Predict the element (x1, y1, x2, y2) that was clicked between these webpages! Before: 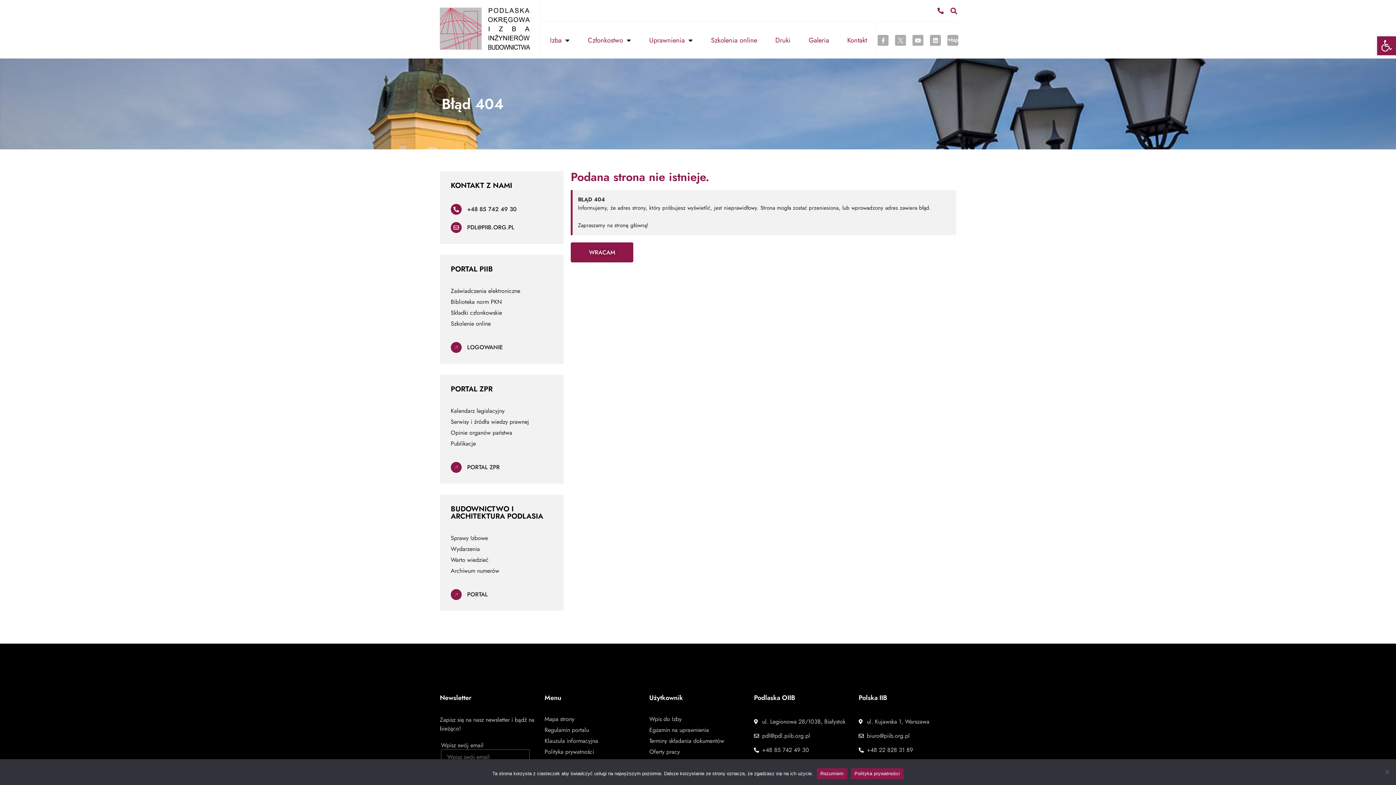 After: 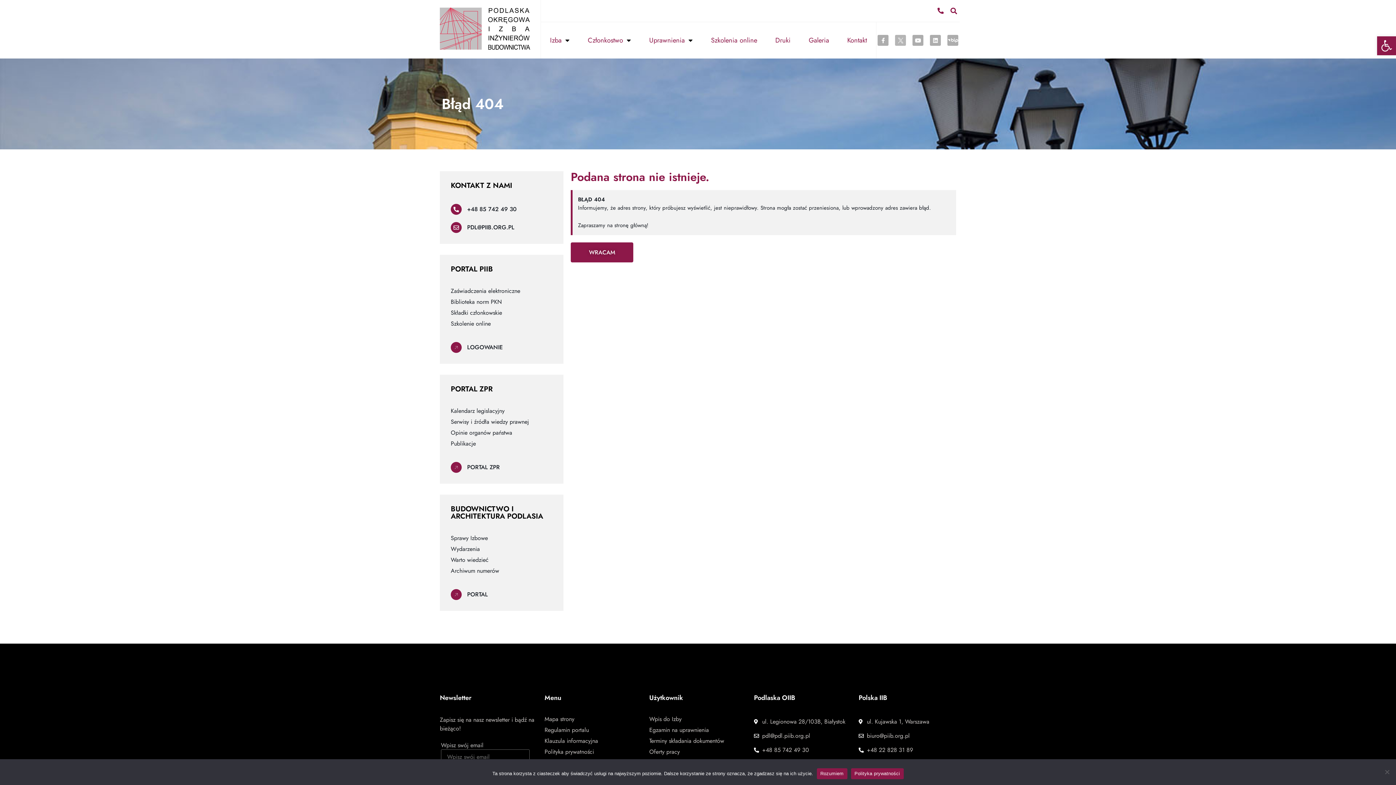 Action: bbox: (895, 34, 906, 45)